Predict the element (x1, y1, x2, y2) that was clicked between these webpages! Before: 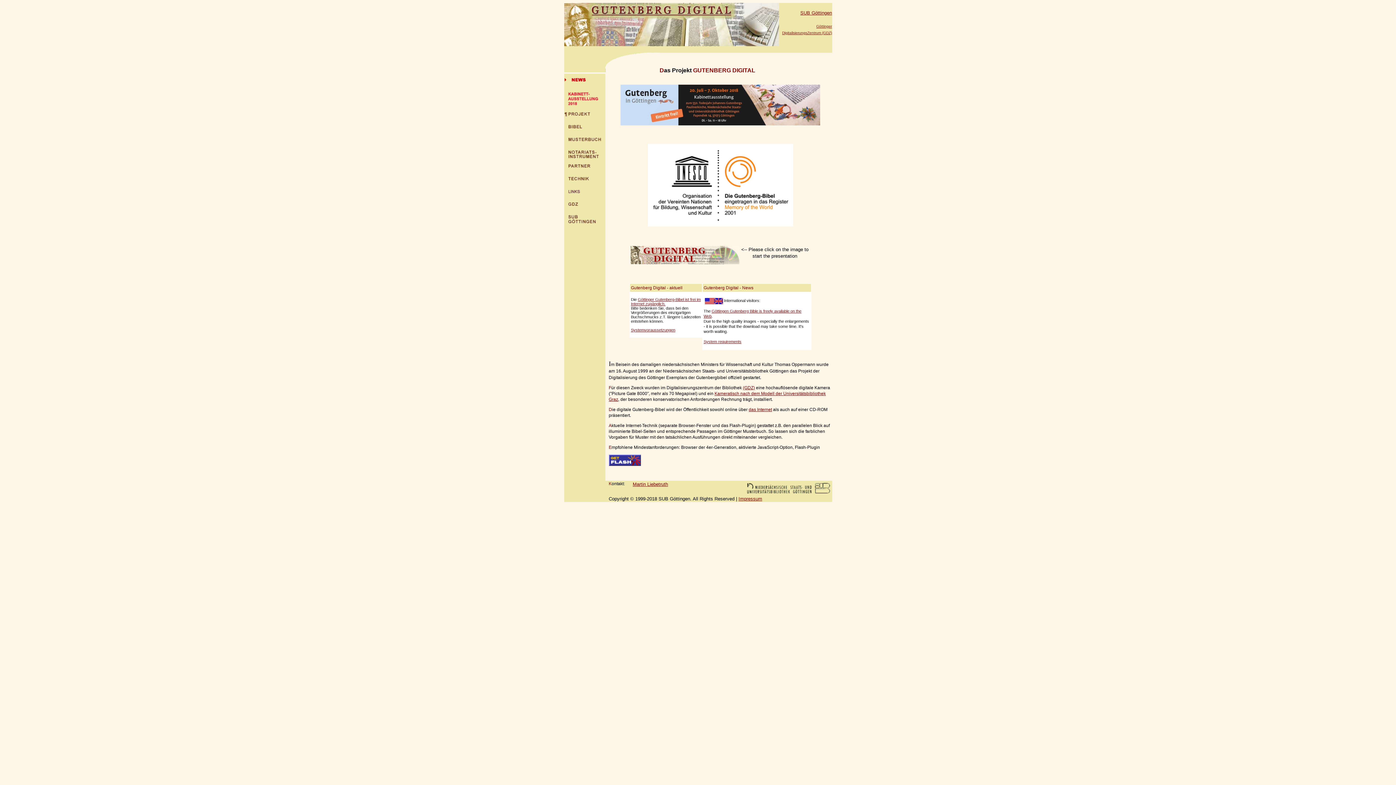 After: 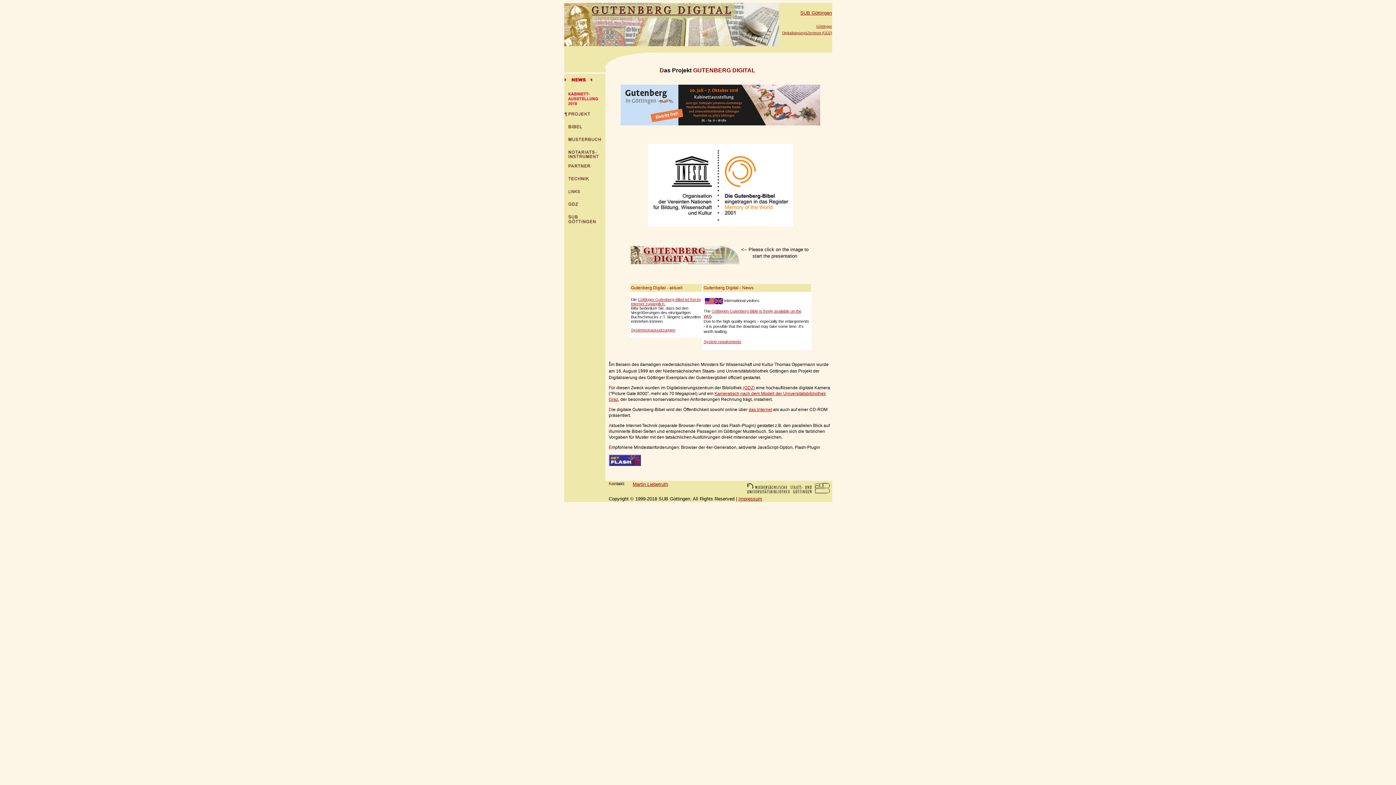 Action: bbox: (703, 339, 741, 343) label: System requirements